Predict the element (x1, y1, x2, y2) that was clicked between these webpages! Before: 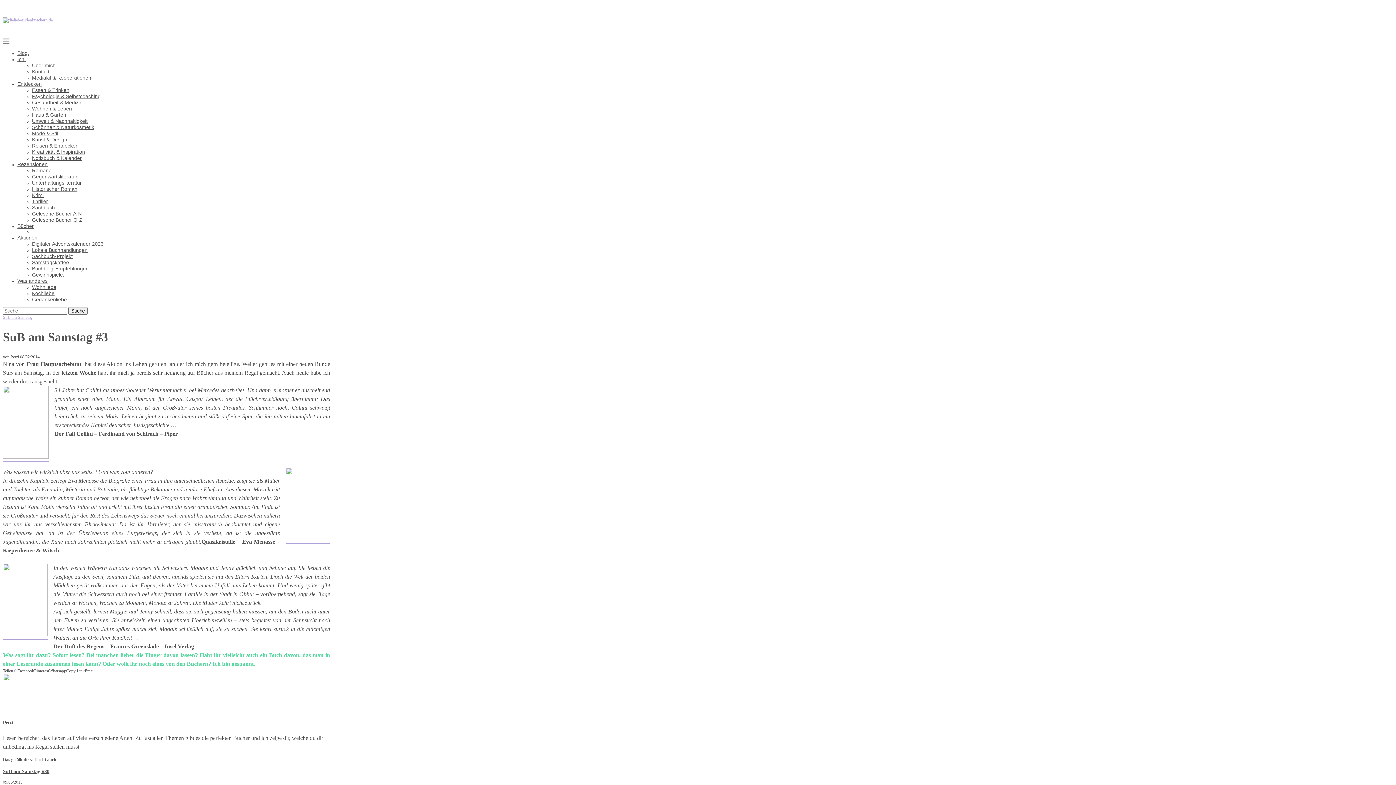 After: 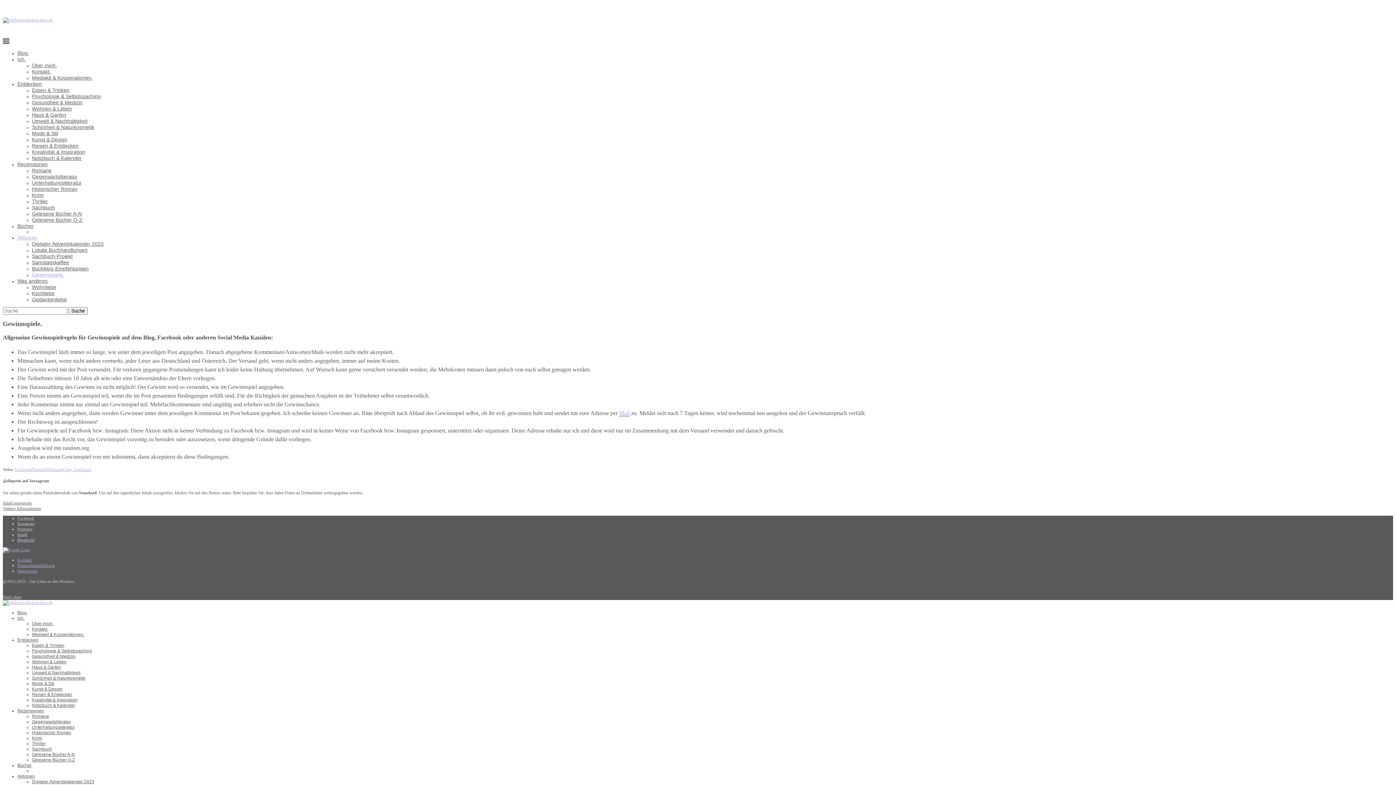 Action: bbox: (32, 272, 64, 277) label: Gewinnspiele.